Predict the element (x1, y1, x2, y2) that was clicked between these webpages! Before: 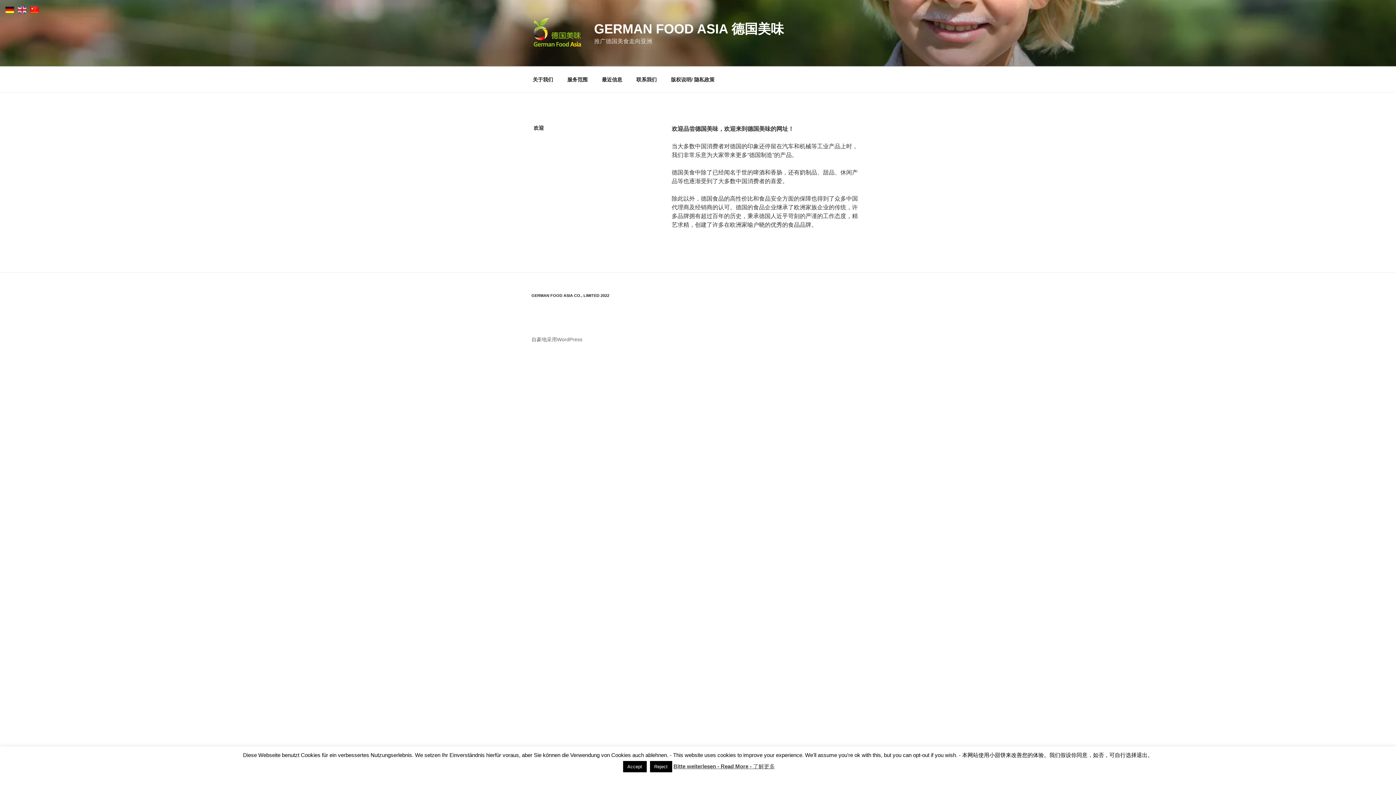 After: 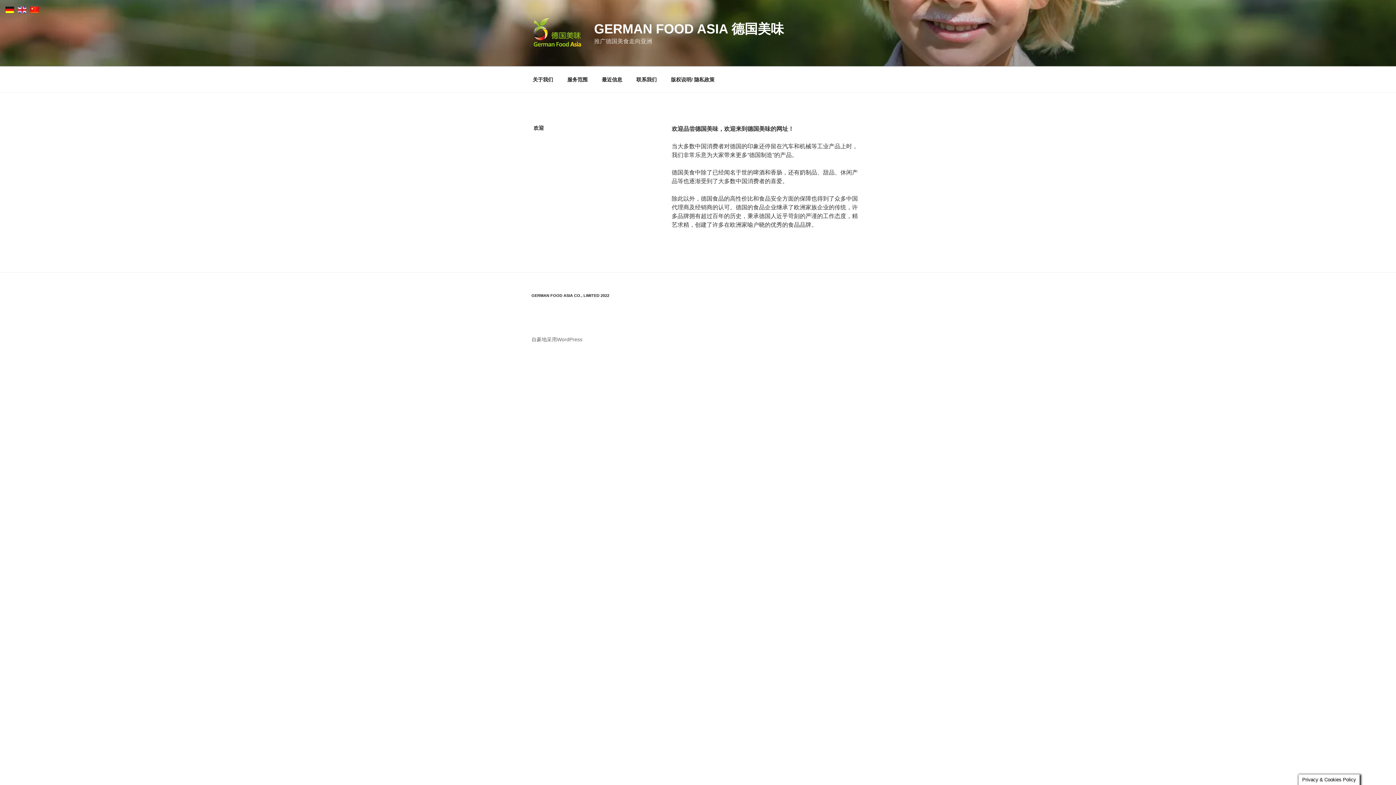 Action: bbox: (650, 761, 672, 772) label: Reject